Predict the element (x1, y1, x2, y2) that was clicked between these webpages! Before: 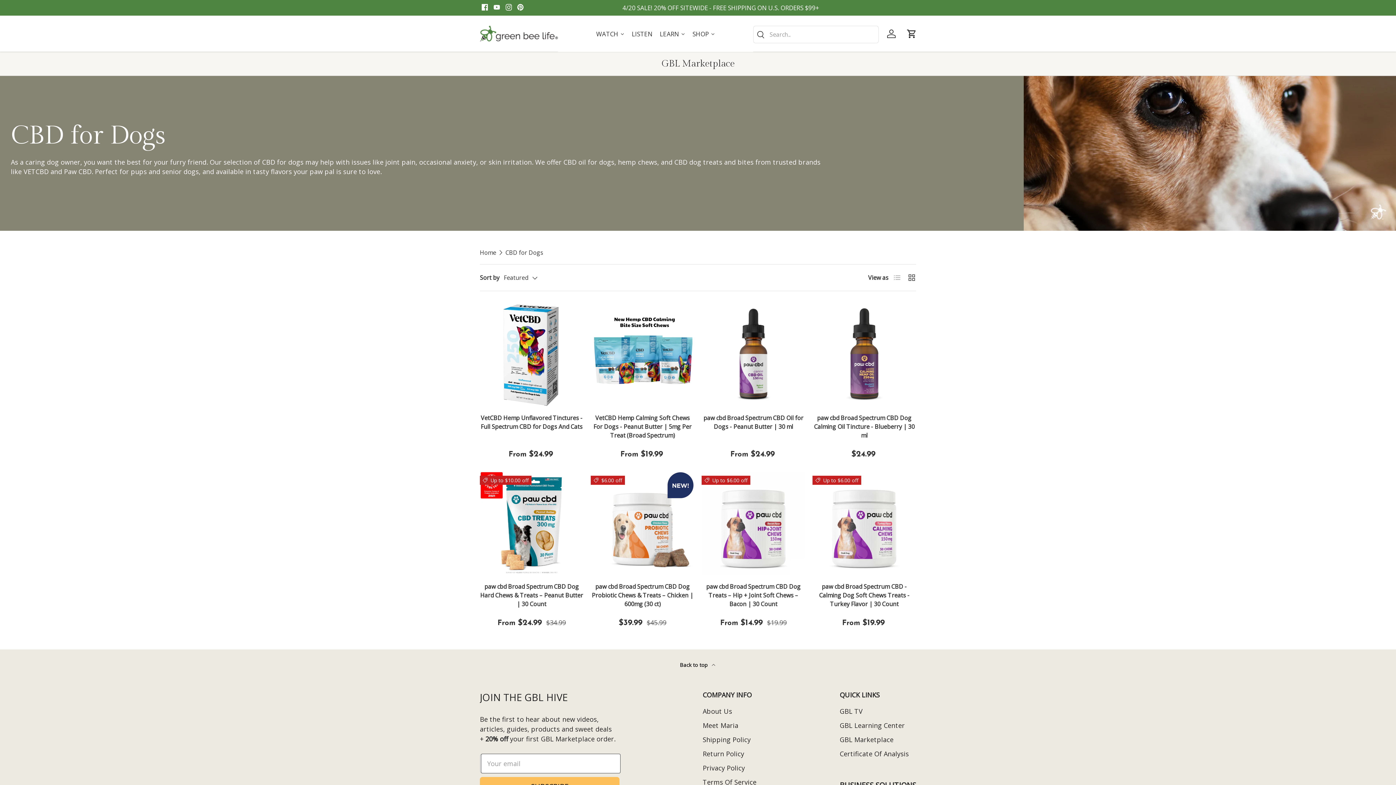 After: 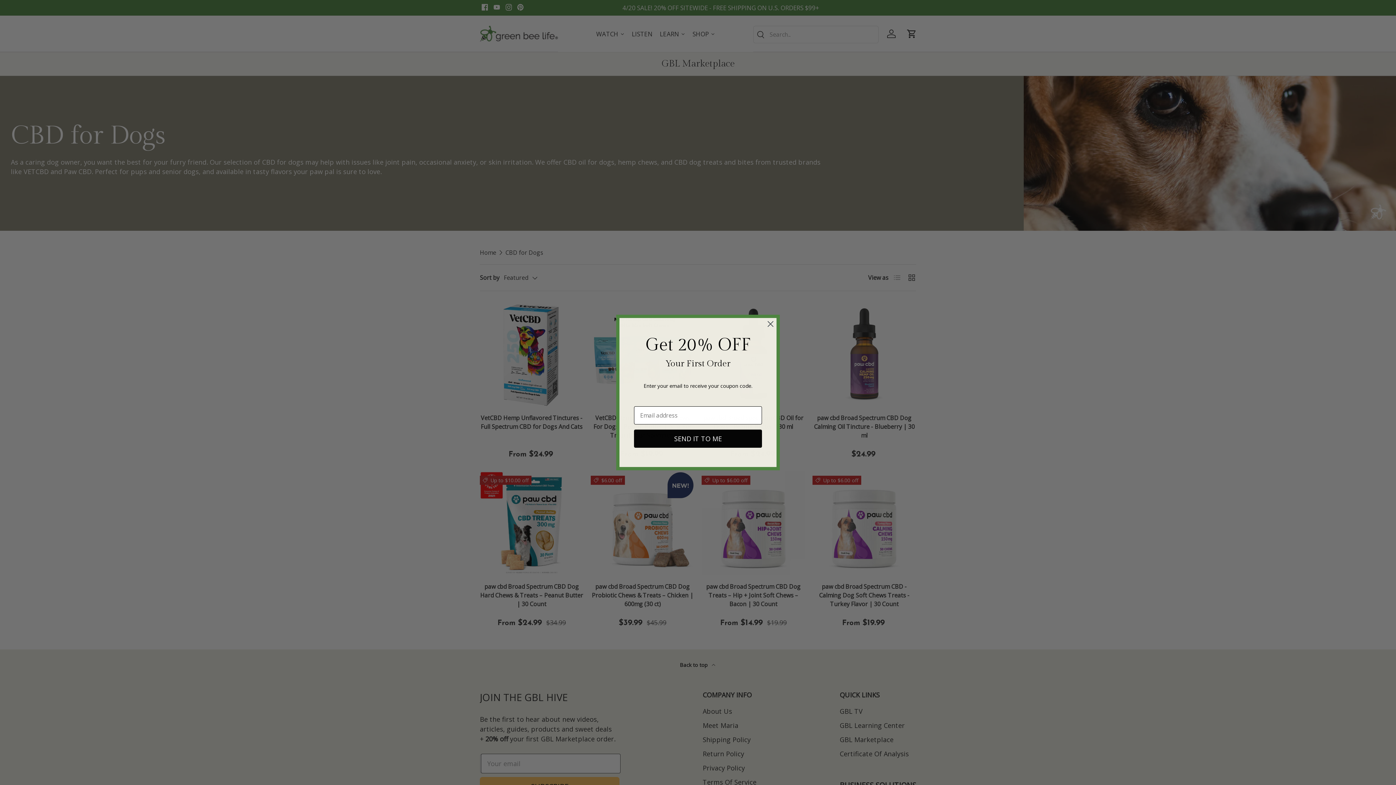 Action: bbox: (481, 3, 488, 12) label: Facebook